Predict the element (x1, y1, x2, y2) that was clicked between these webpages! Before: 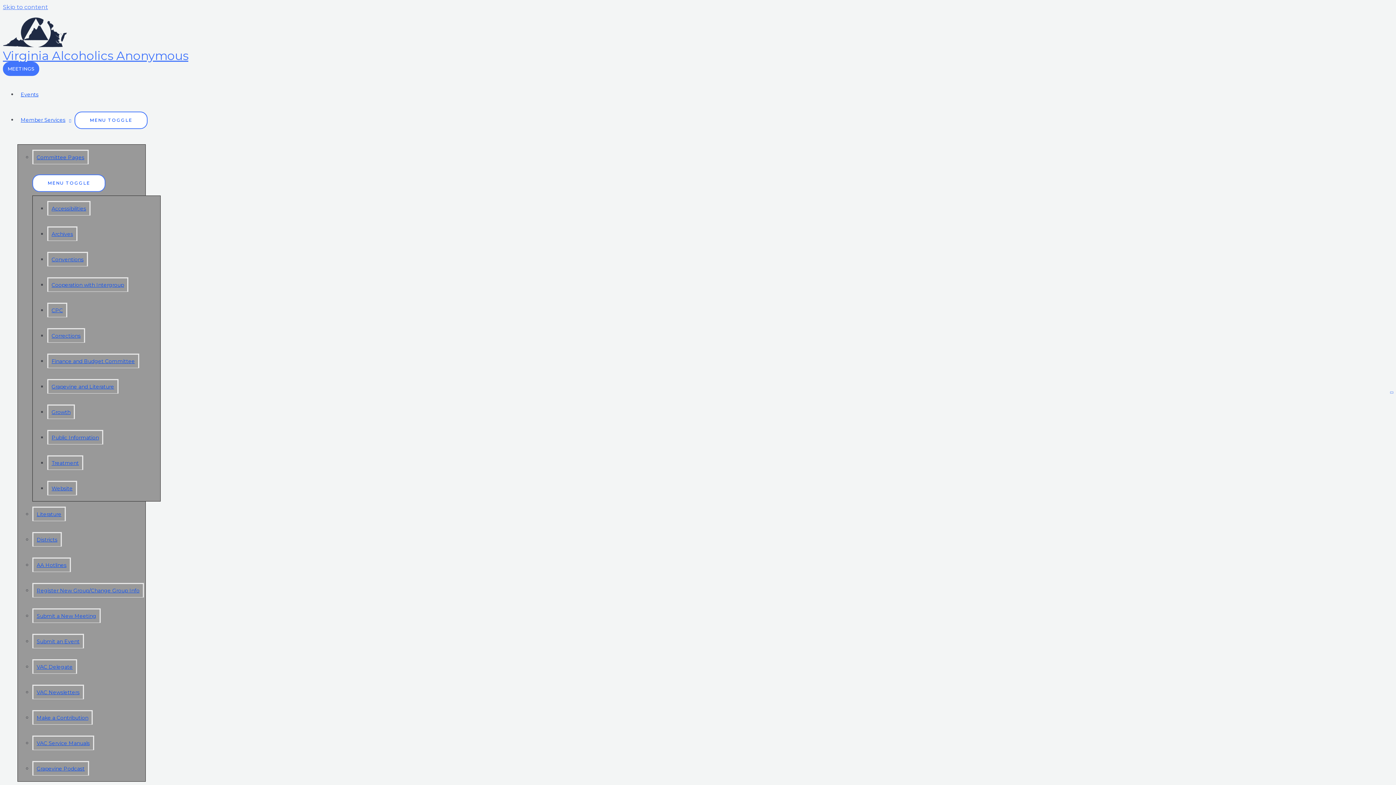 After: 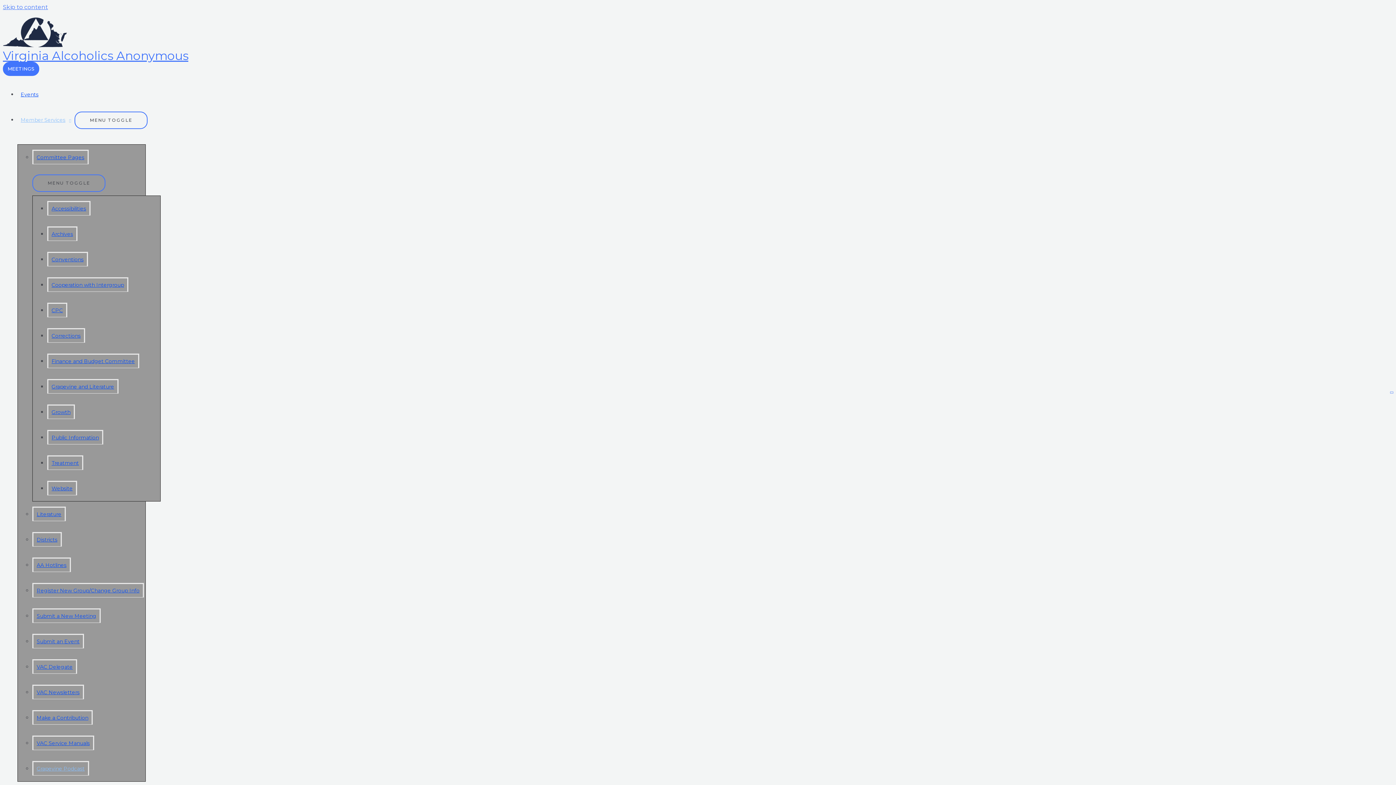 Action: bbox: (32, 761, 89, 776) label: Grapevine Podcast